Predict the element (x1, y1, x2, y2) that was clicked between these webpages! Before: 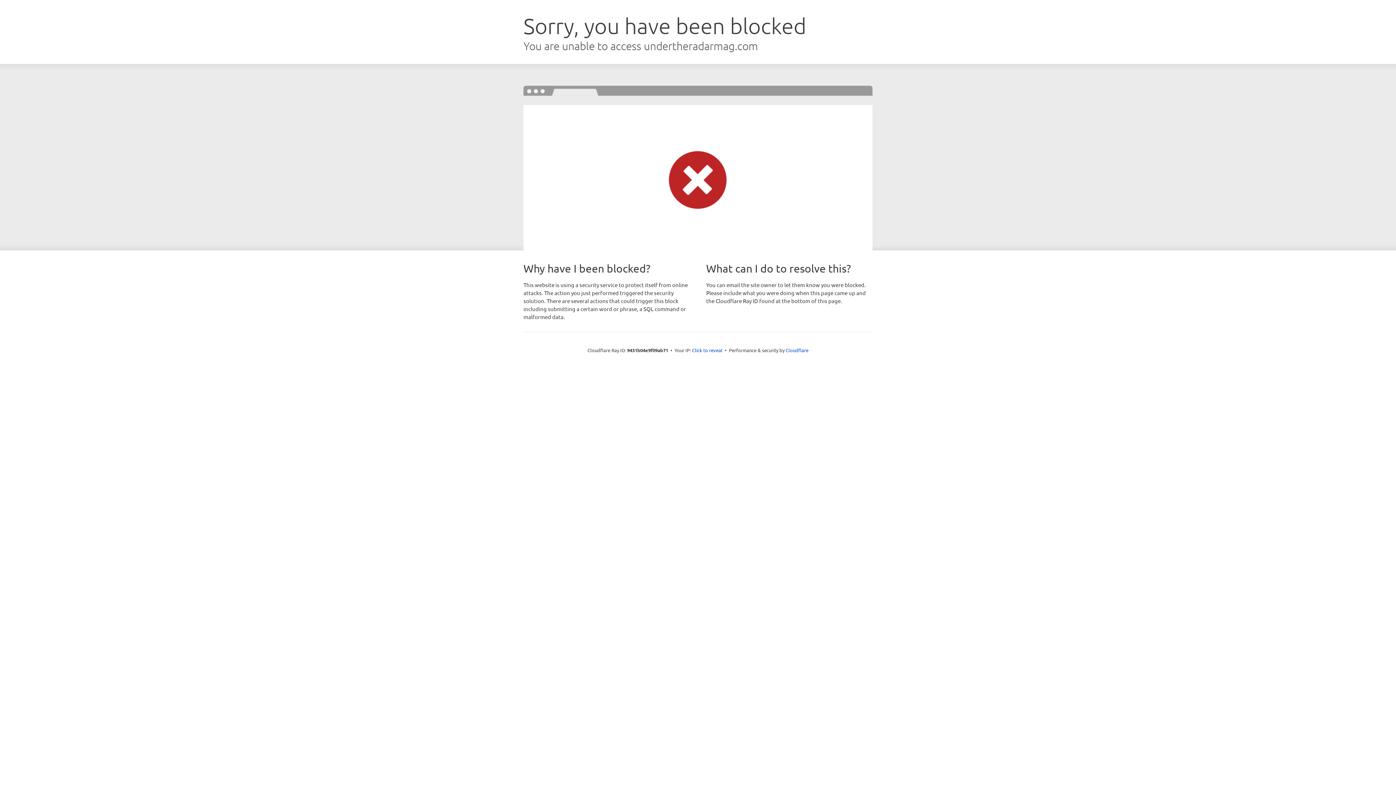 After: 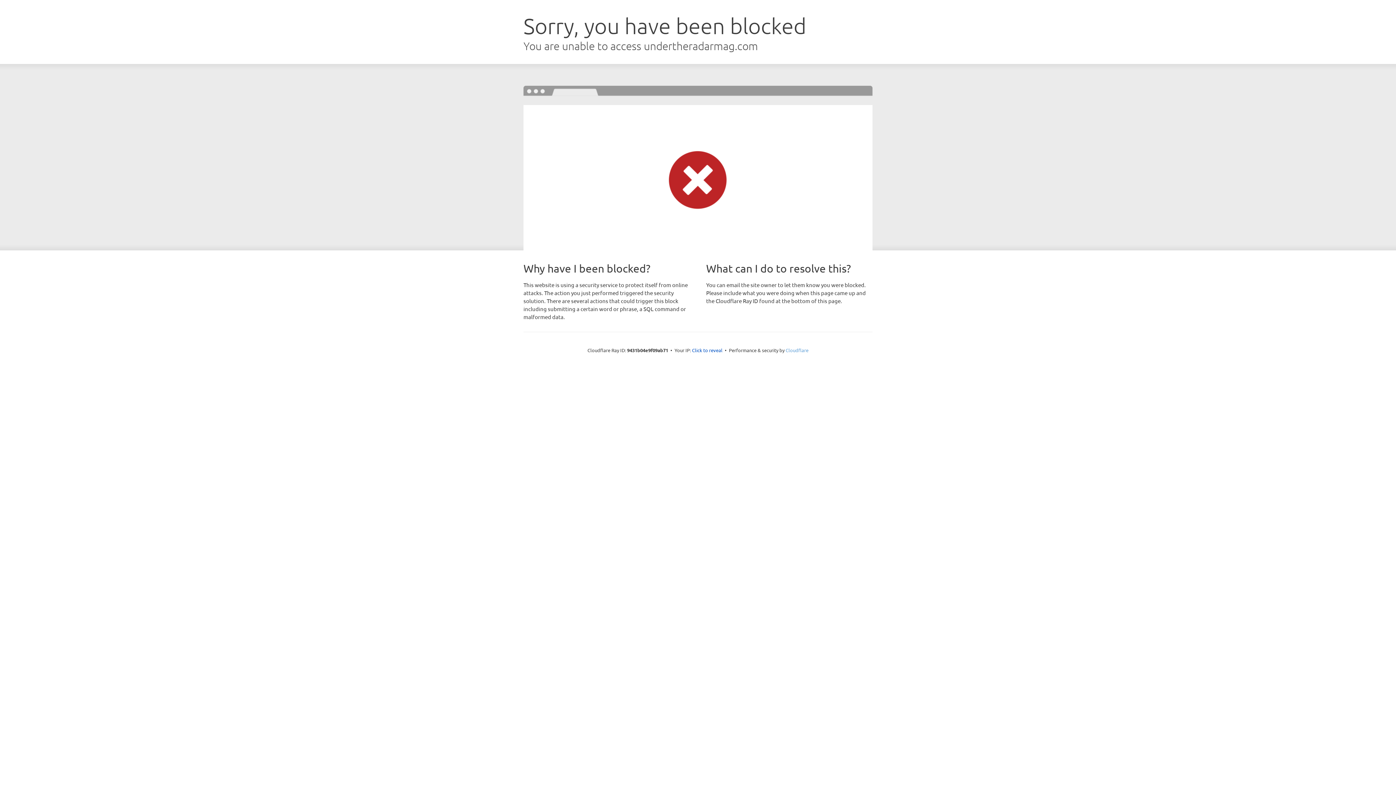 Action: bbox: (785, 347, 808, 353) label: Cloudflare